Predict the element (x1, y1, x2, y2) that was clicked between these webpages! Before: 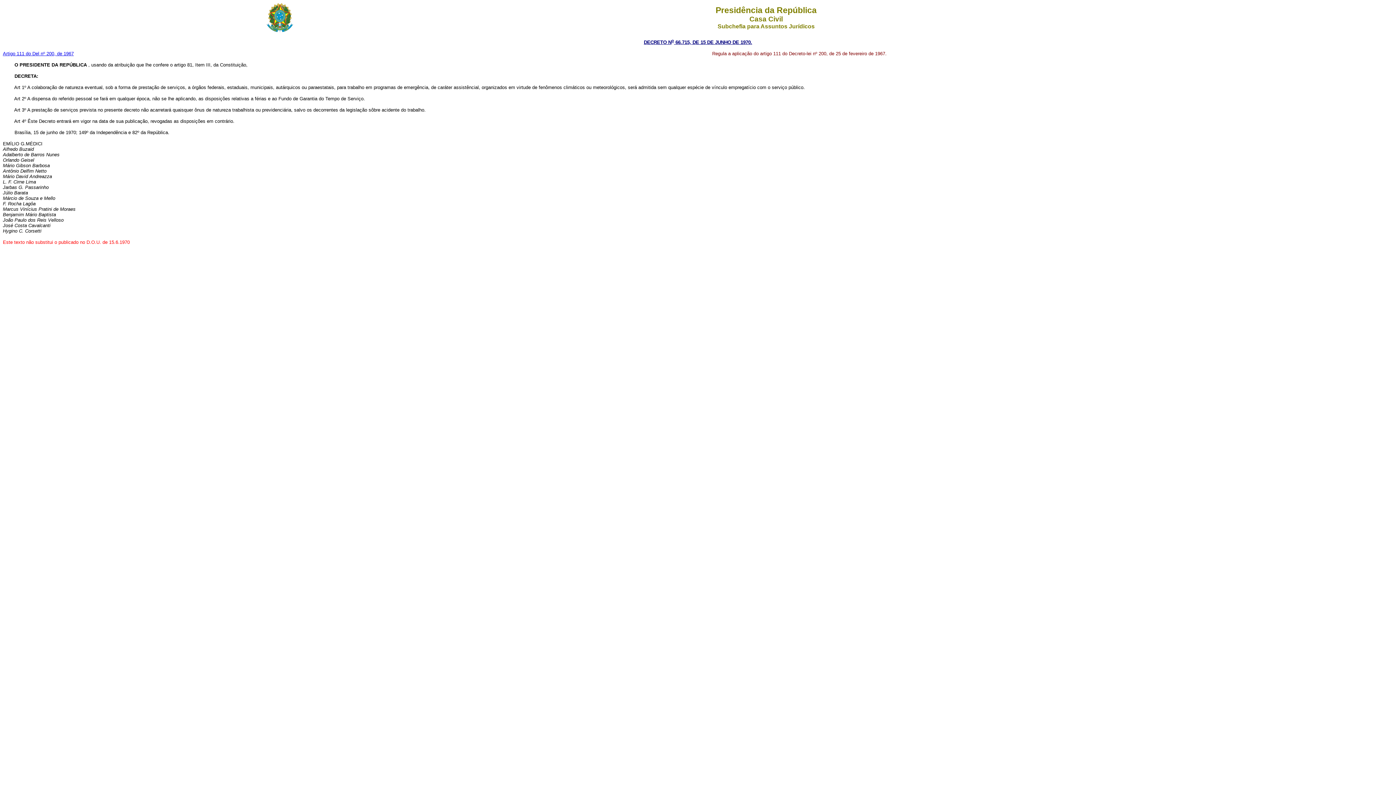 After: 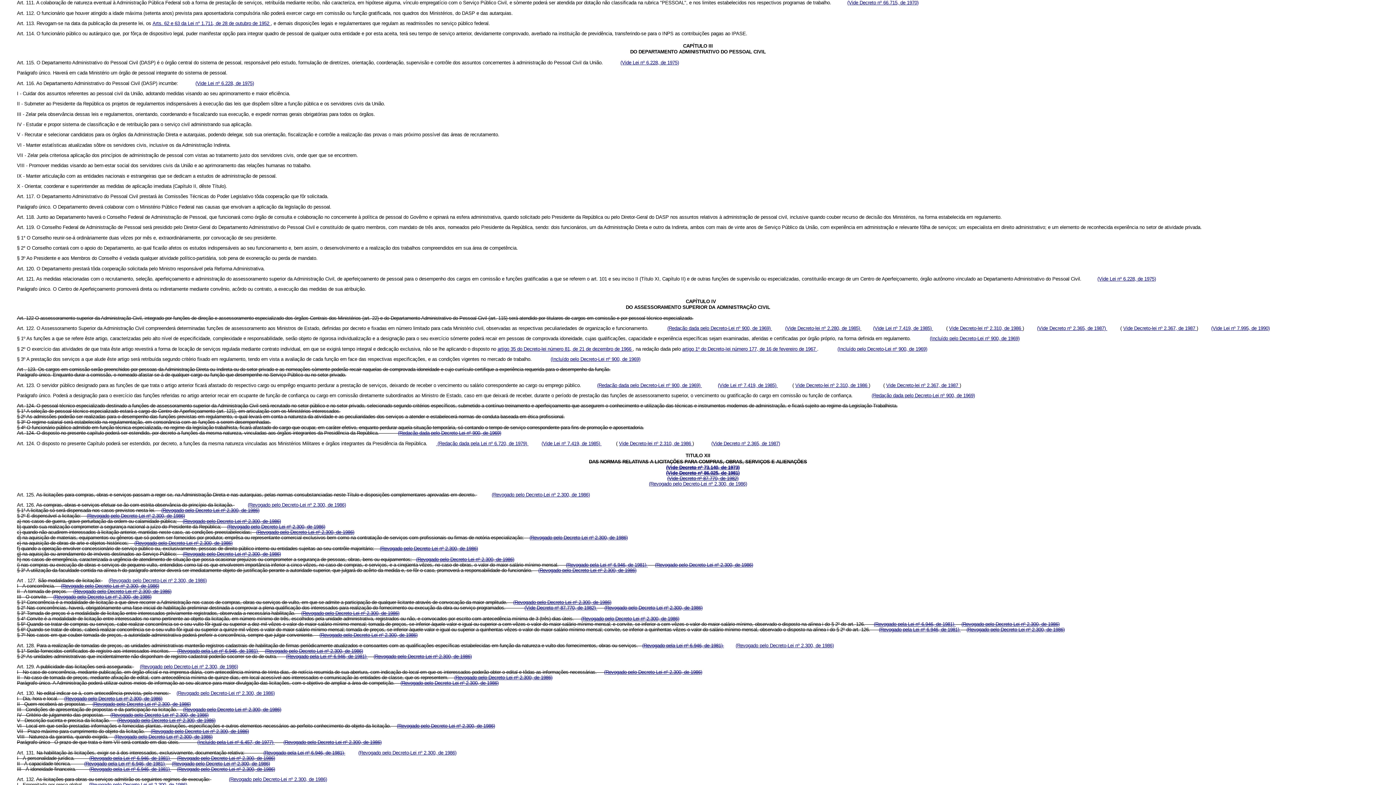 Action: label: Artigo 111 do Del nº 200, de 1967 bbox: (2, 50, 73, 56)